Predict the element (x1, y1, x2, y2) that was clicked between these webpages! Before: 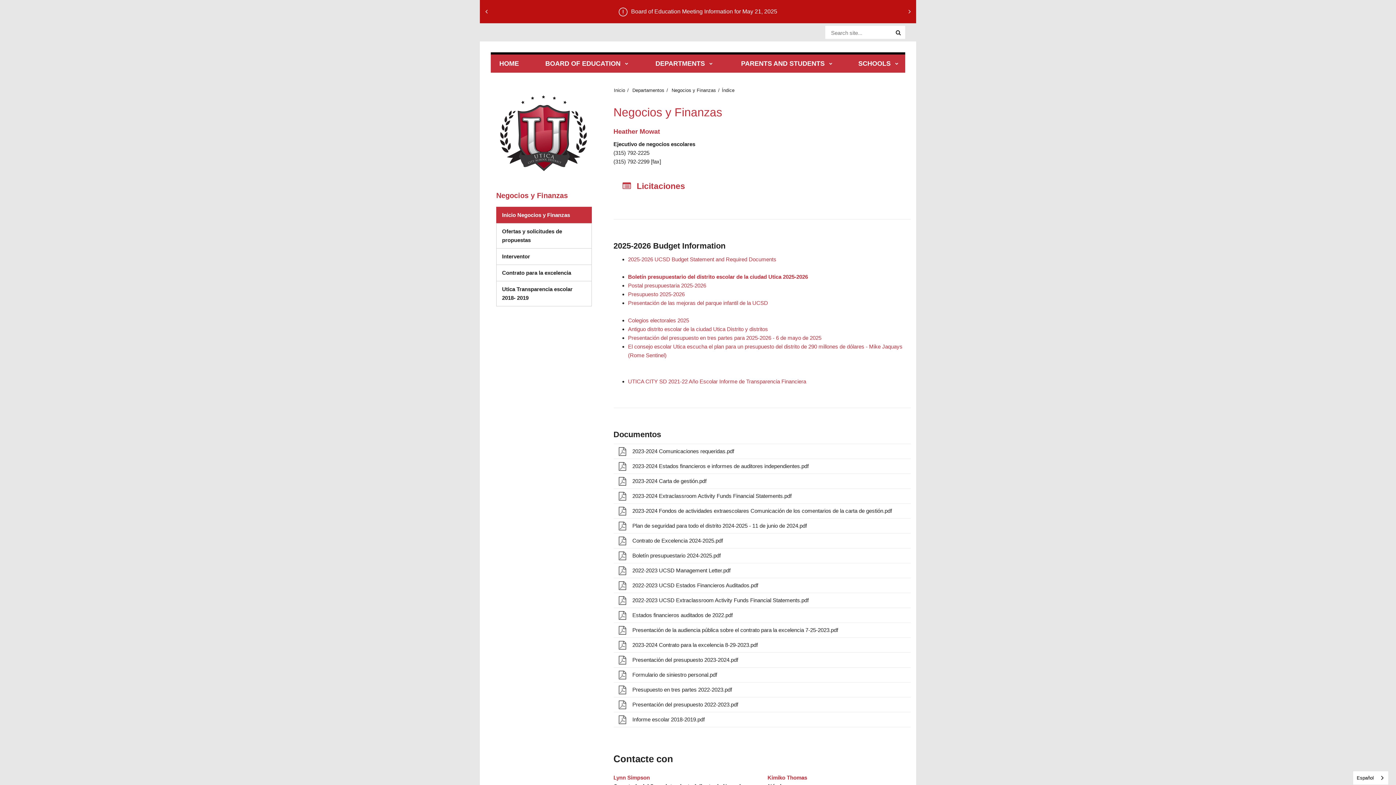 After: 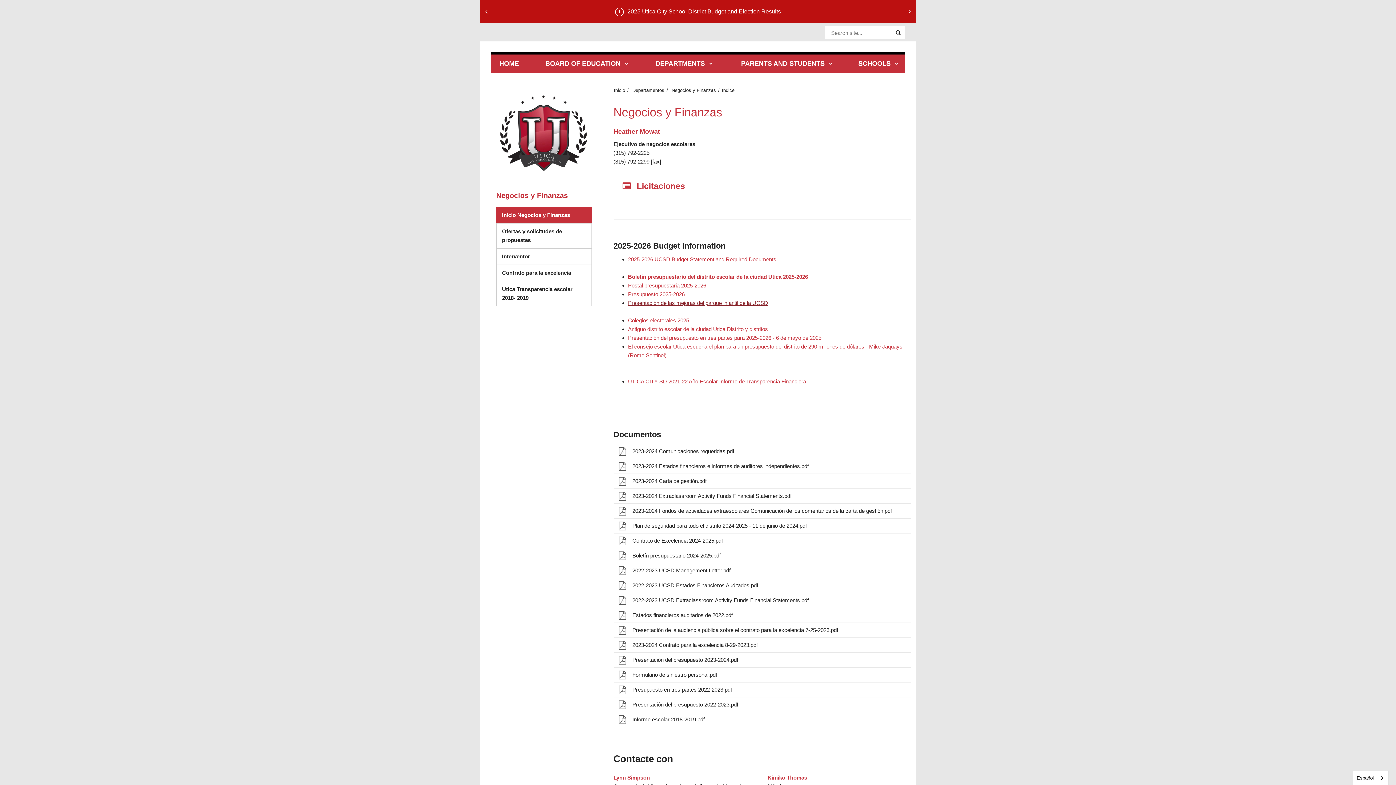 Action: bbox: (628, 300, 768, 306) label: Presentación de las mejoras del parque infantil de la UCSD